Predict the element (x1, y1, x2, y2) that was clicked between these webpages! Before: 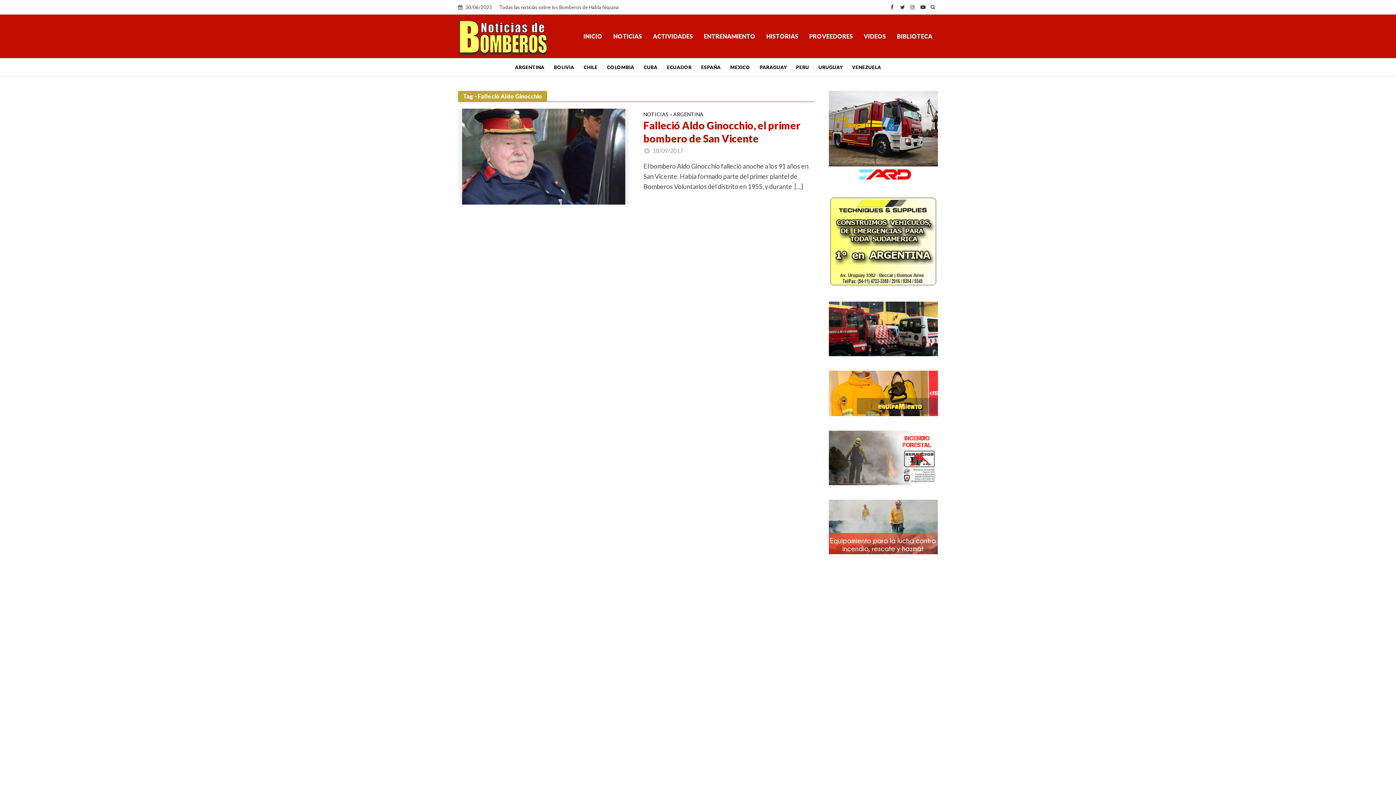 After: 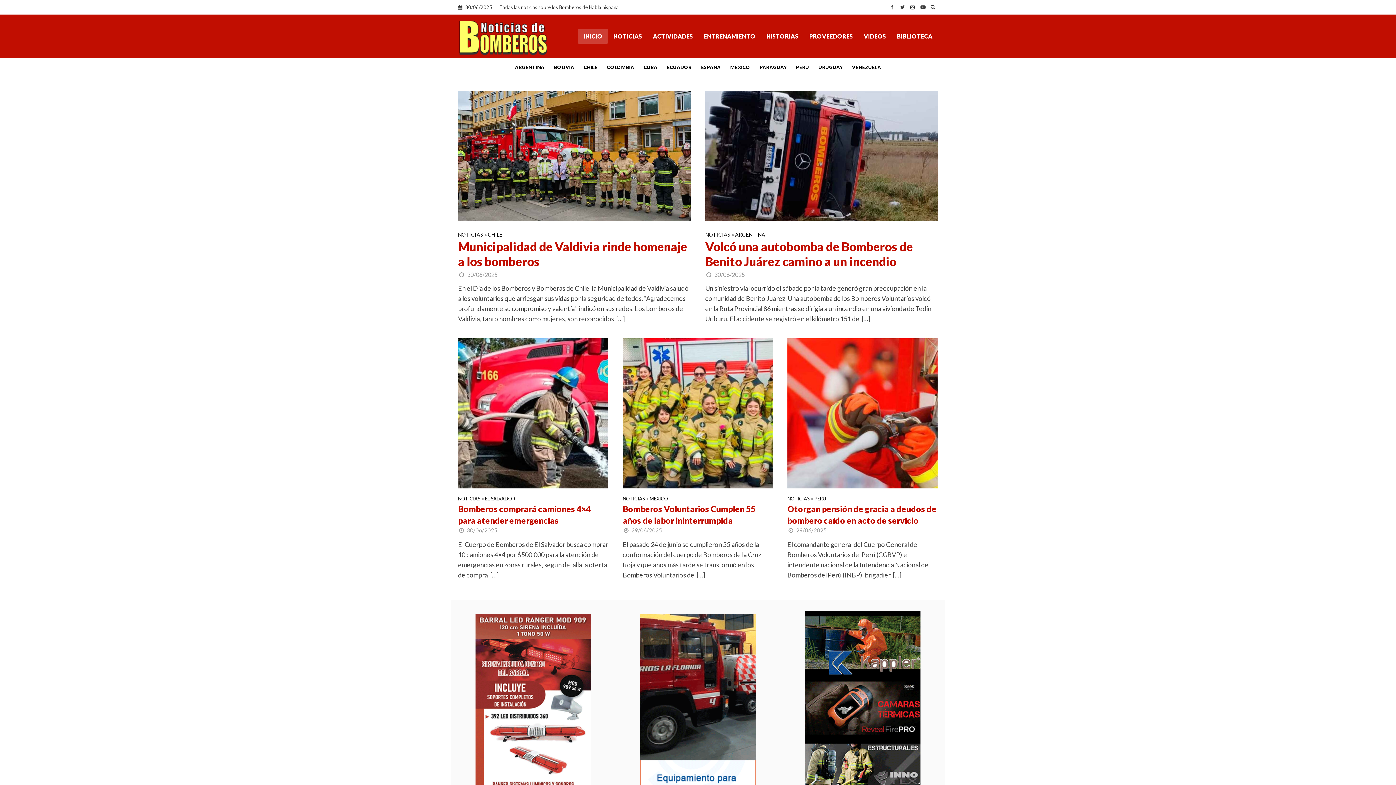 Action: bbox: (458, 25, 549, 43)